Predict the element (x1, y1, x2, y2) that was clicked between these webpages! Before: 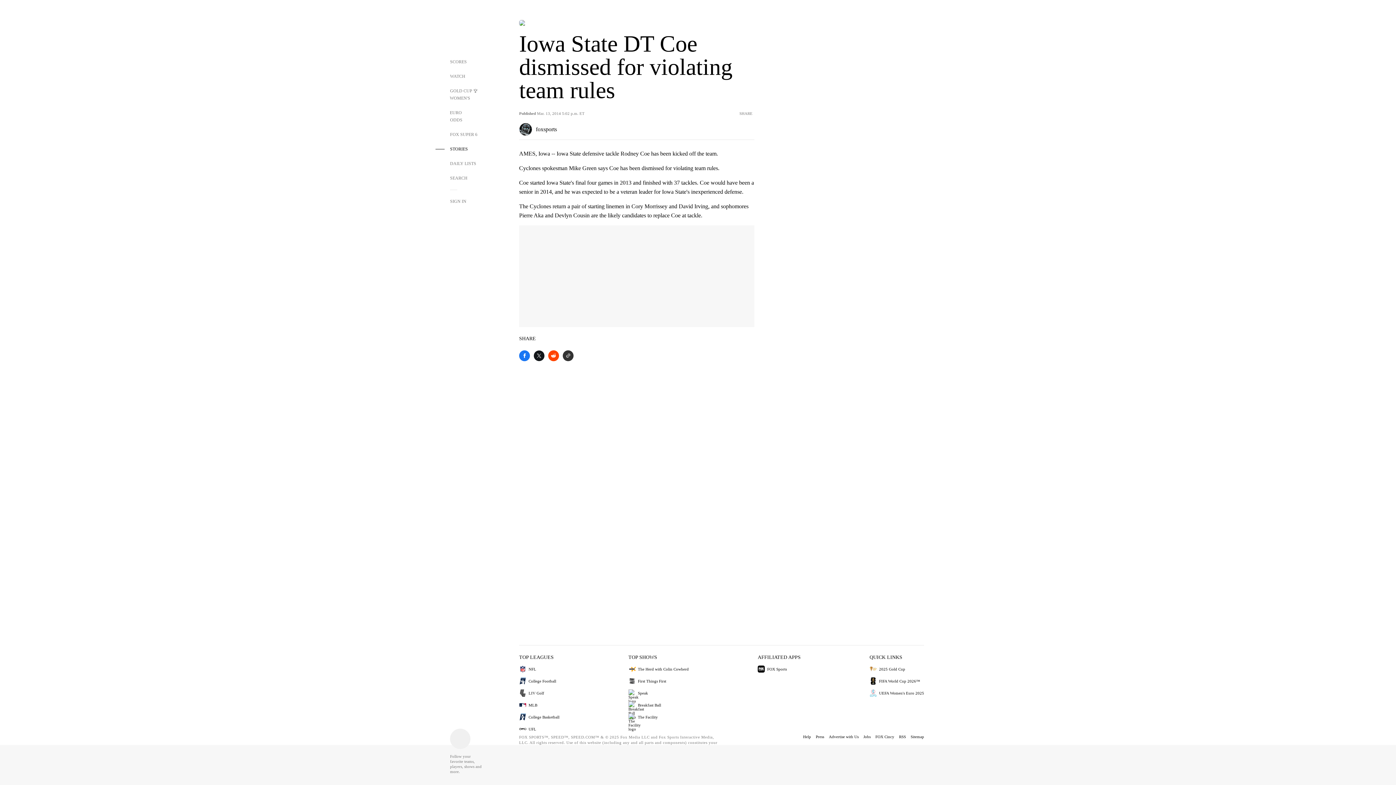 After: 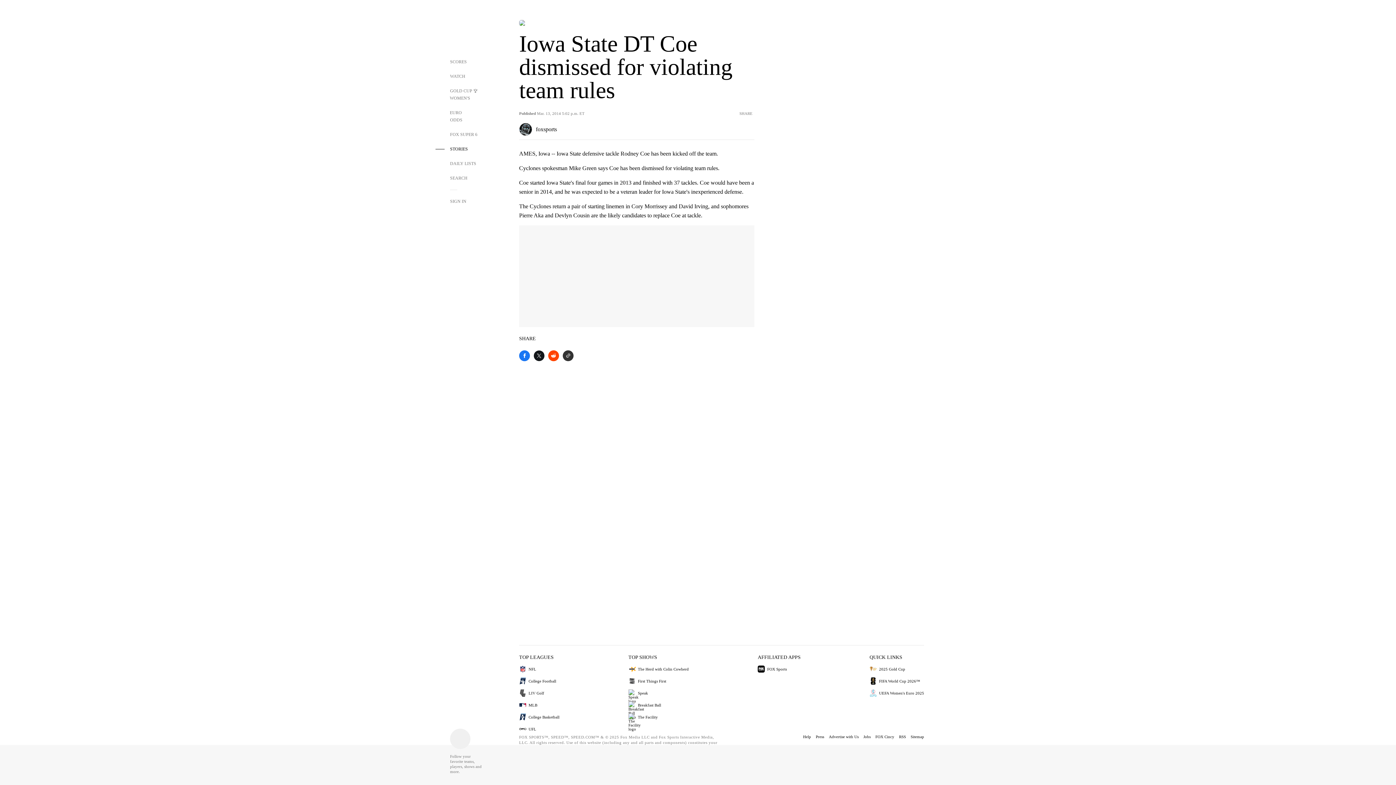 Action: bbox: (869, 677, 924, 685) label: FIFA World Cup 2026™